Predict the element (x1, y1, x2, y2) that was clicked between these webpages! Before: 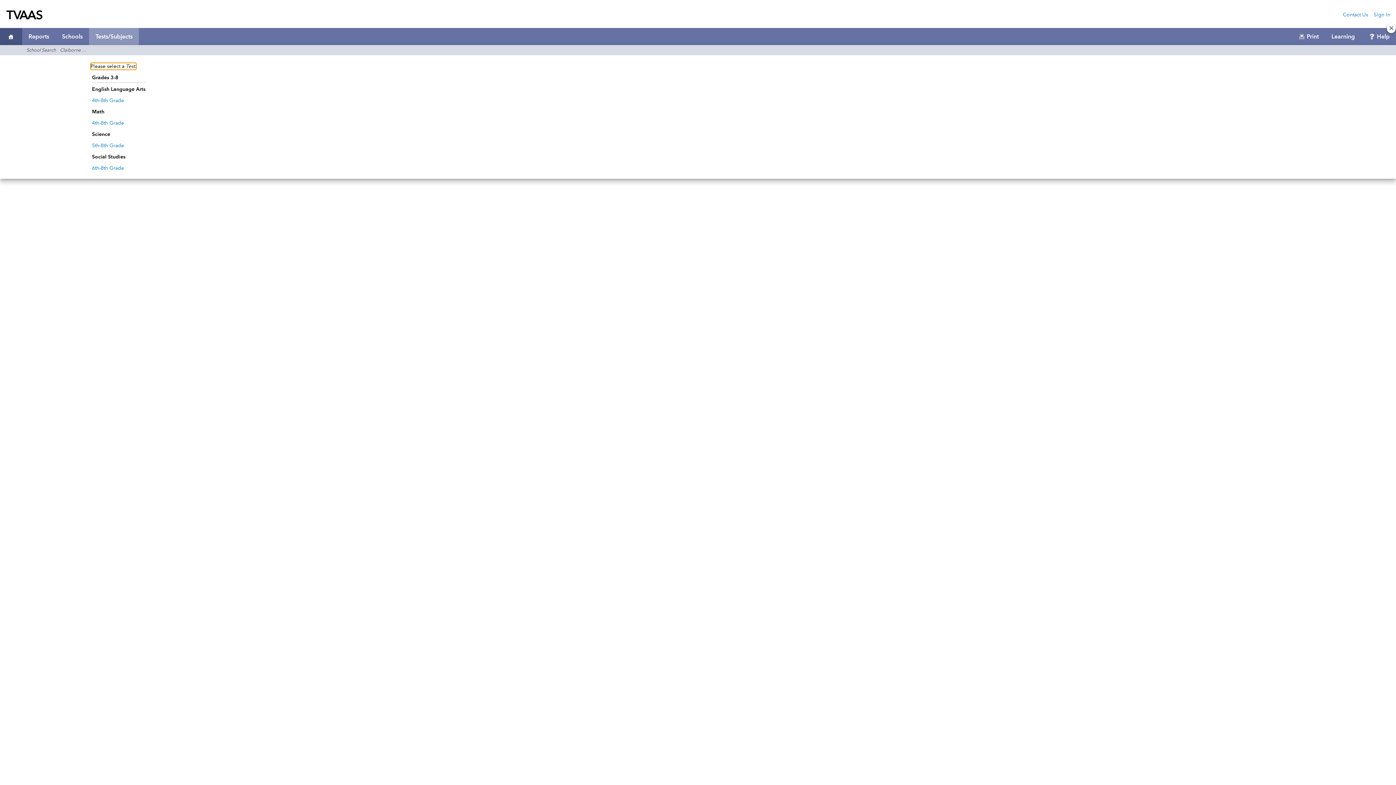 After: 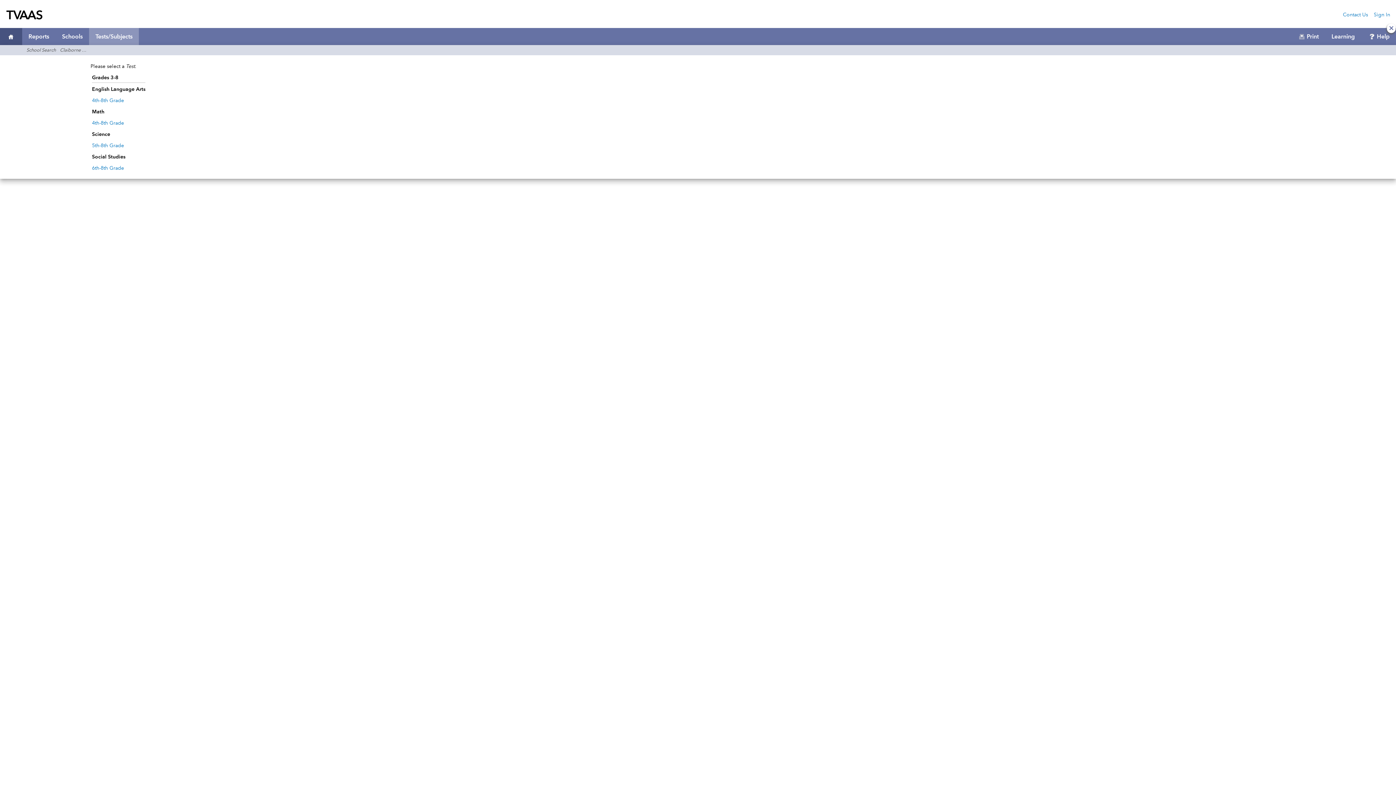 Action: label: Tests/Subjects Menu,  bbox: (89, 33, 139, 39)